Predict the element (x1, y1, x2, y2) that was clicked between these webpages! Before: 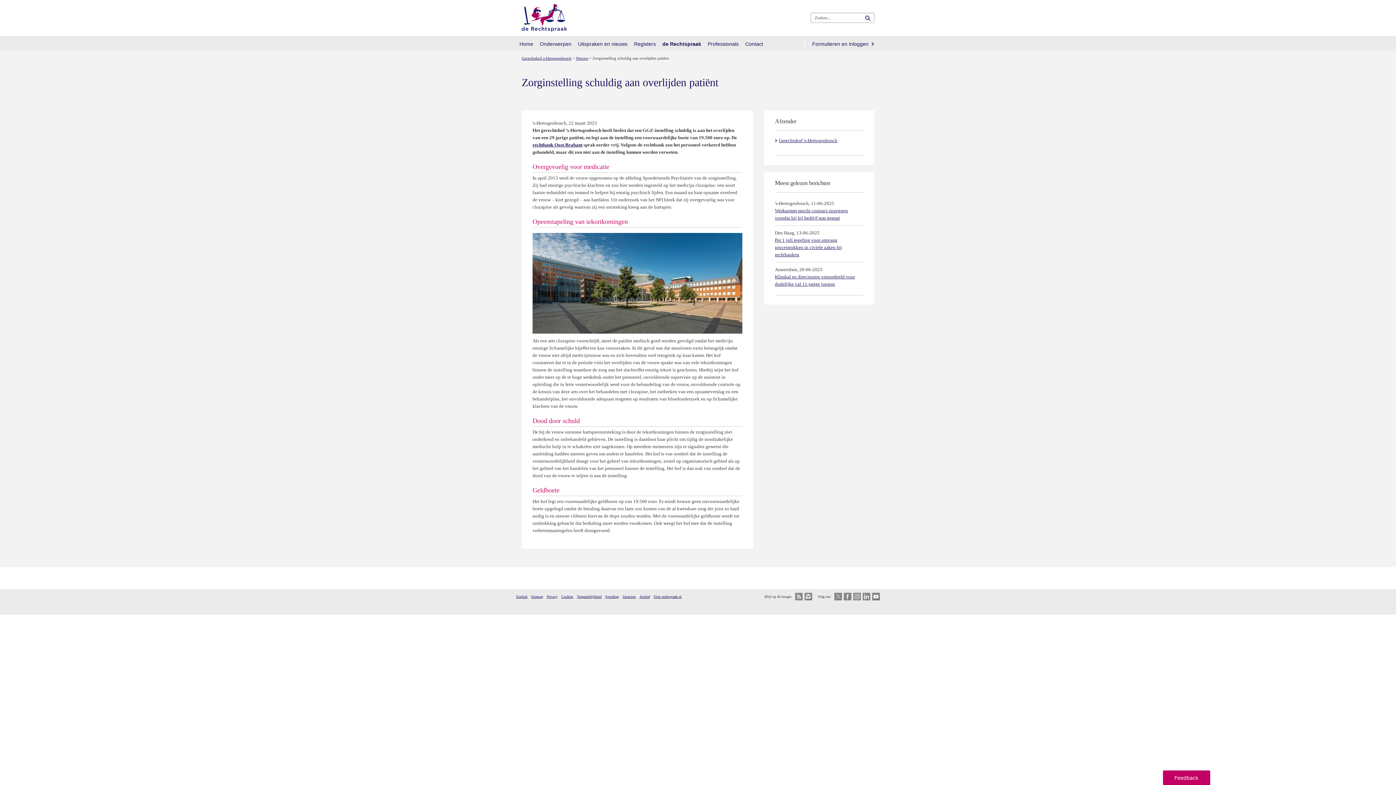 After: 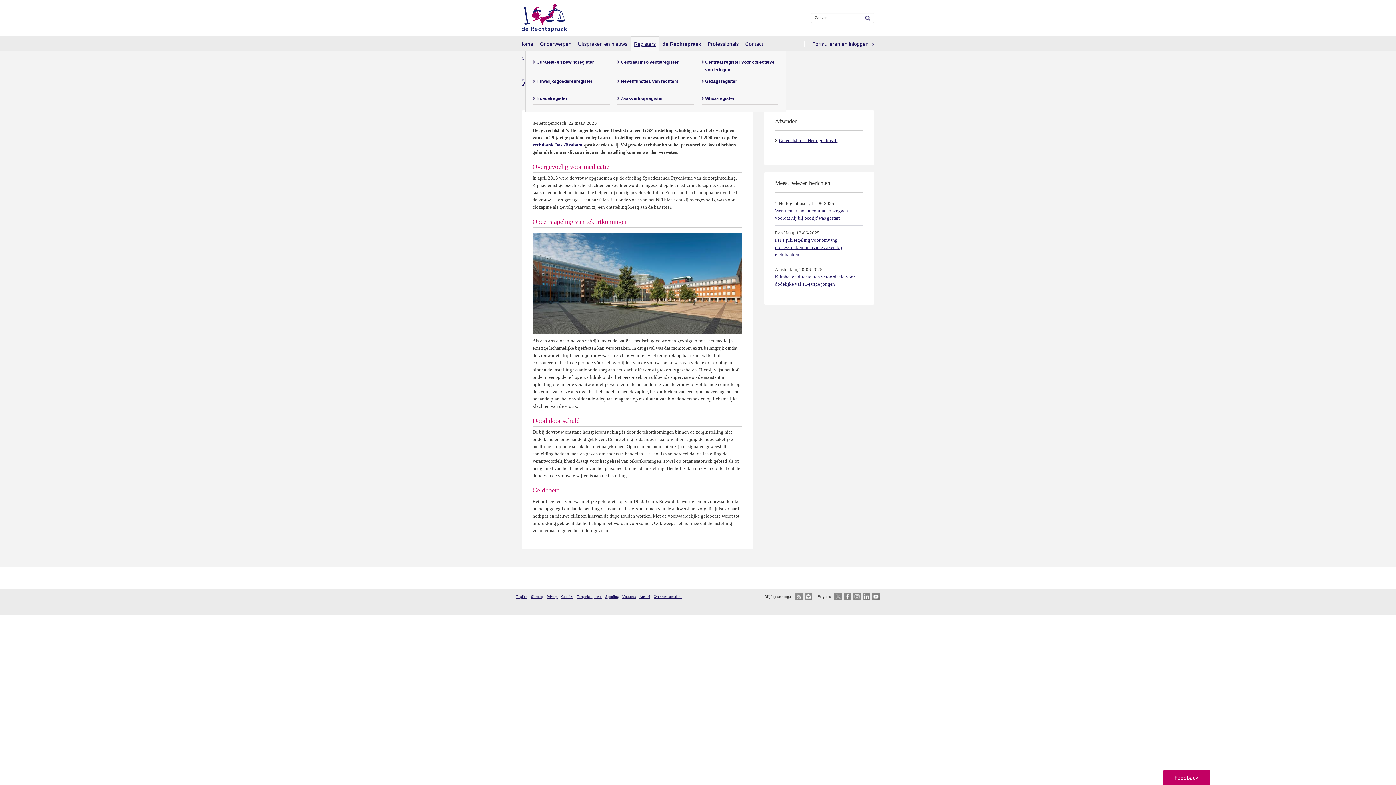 Action: bbox: (630, 36, 659, 51) label: Registers